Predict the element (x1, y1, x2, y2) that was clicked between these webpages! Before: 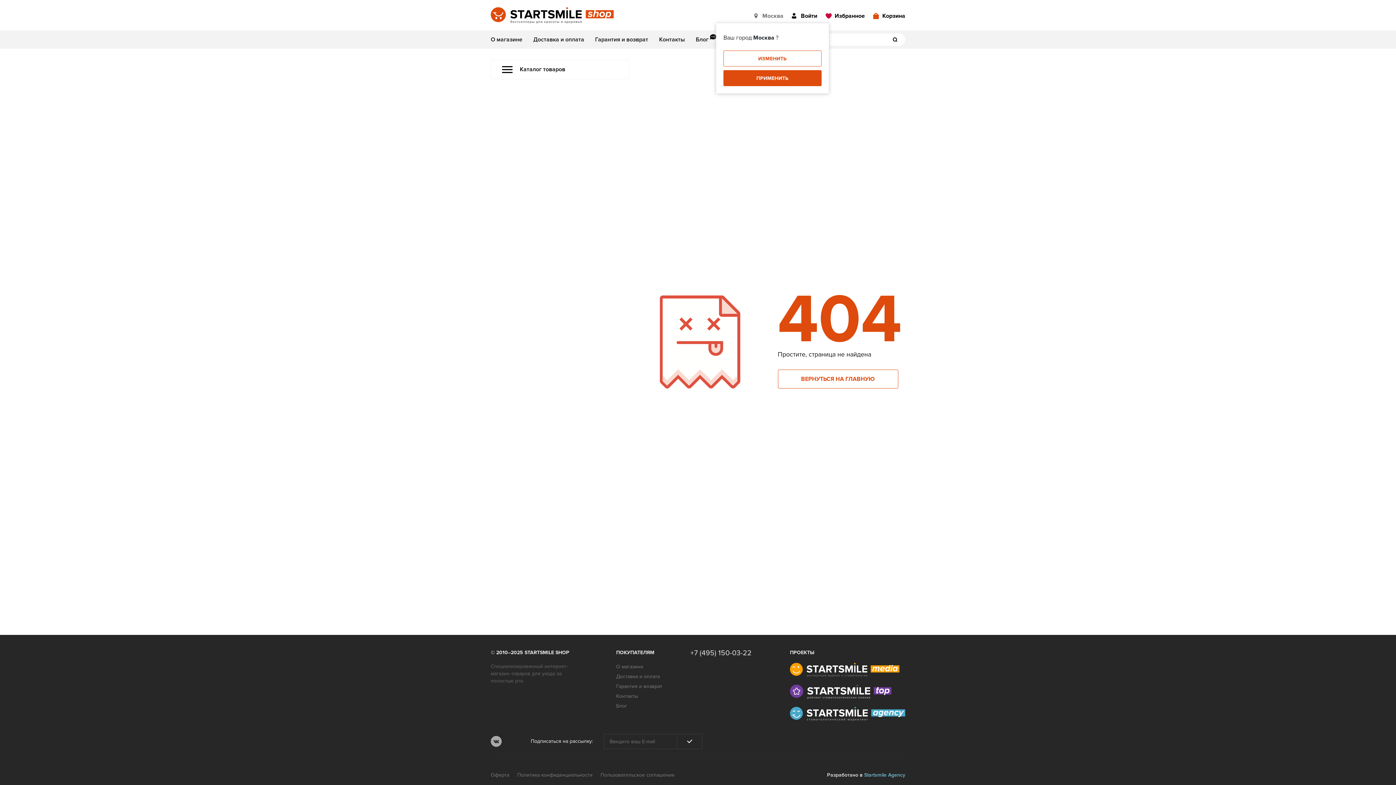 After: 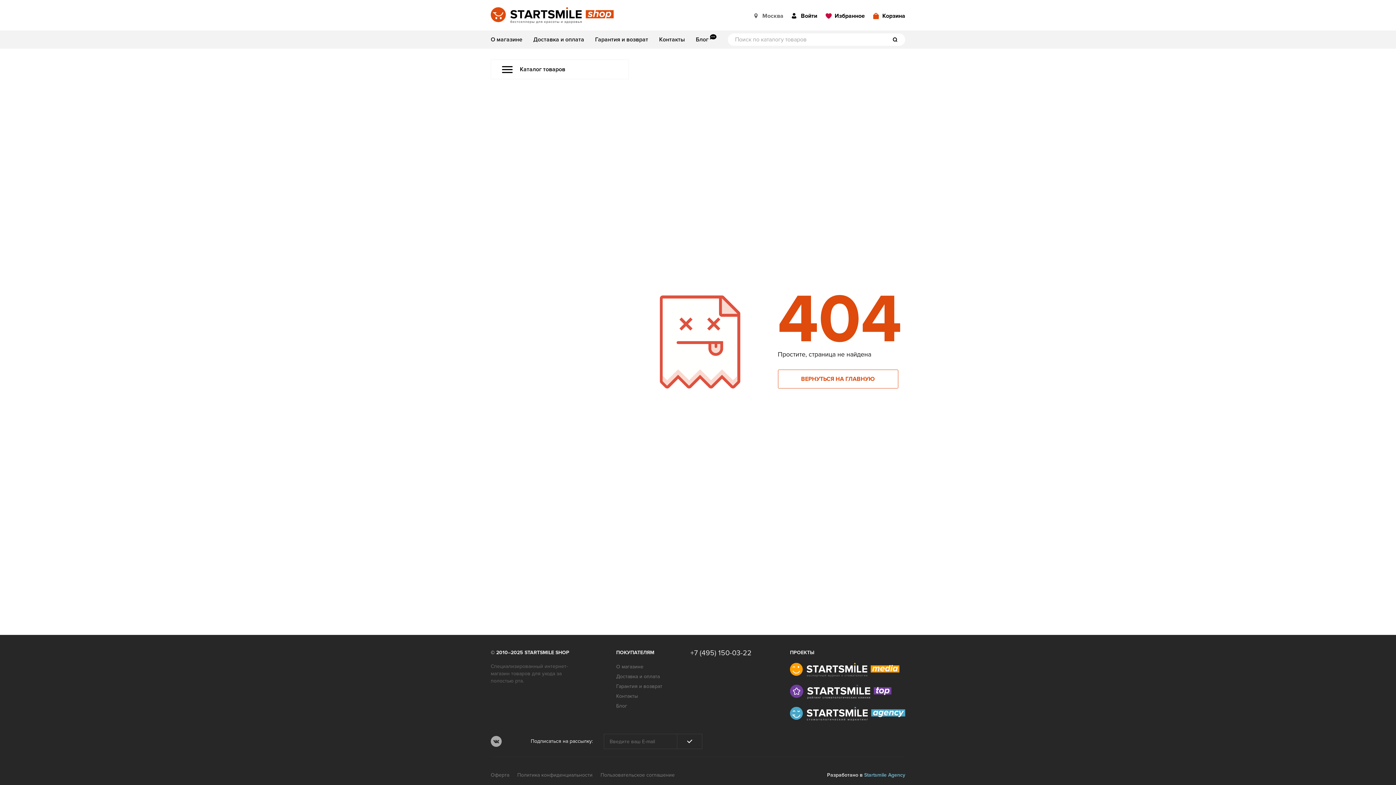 Action: bbox: (754, 12, 783, 19) label: Москва